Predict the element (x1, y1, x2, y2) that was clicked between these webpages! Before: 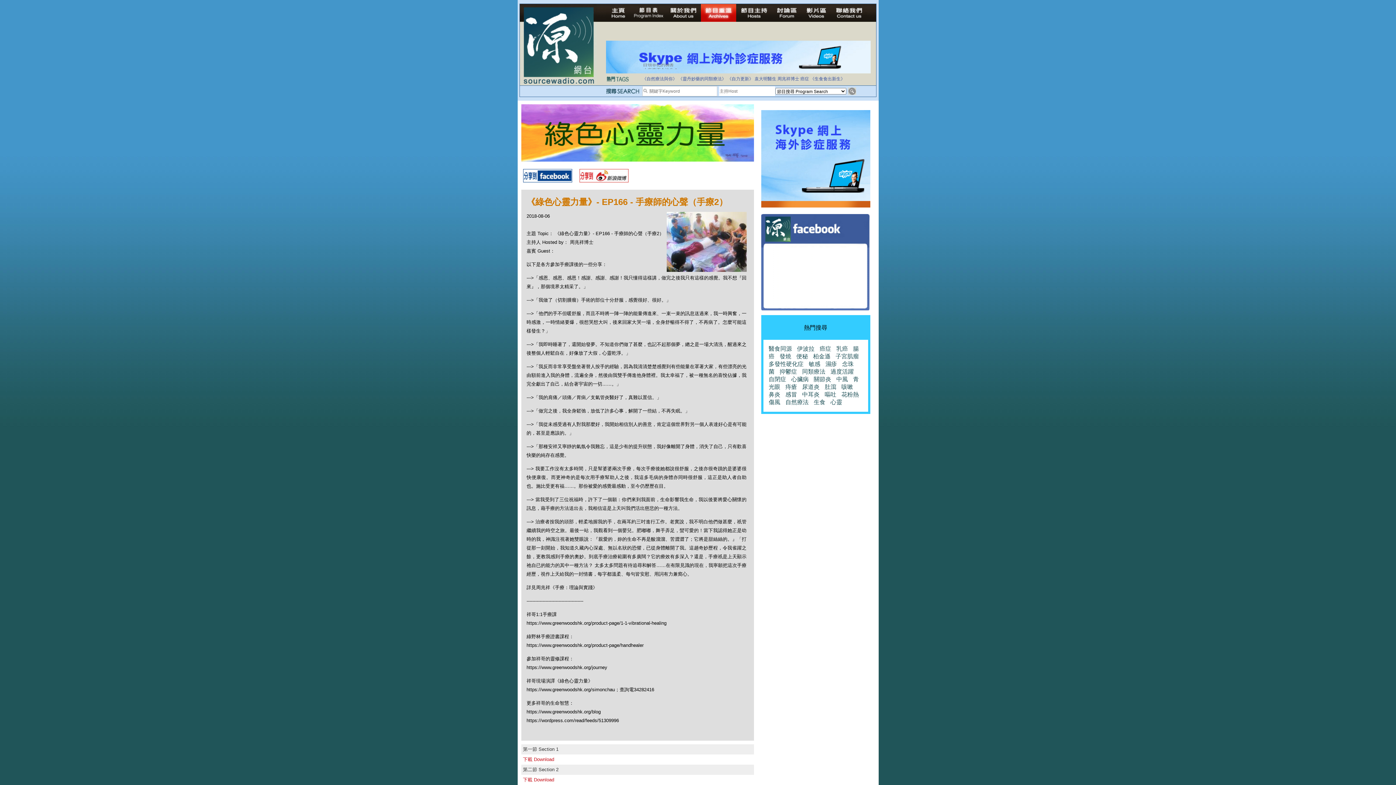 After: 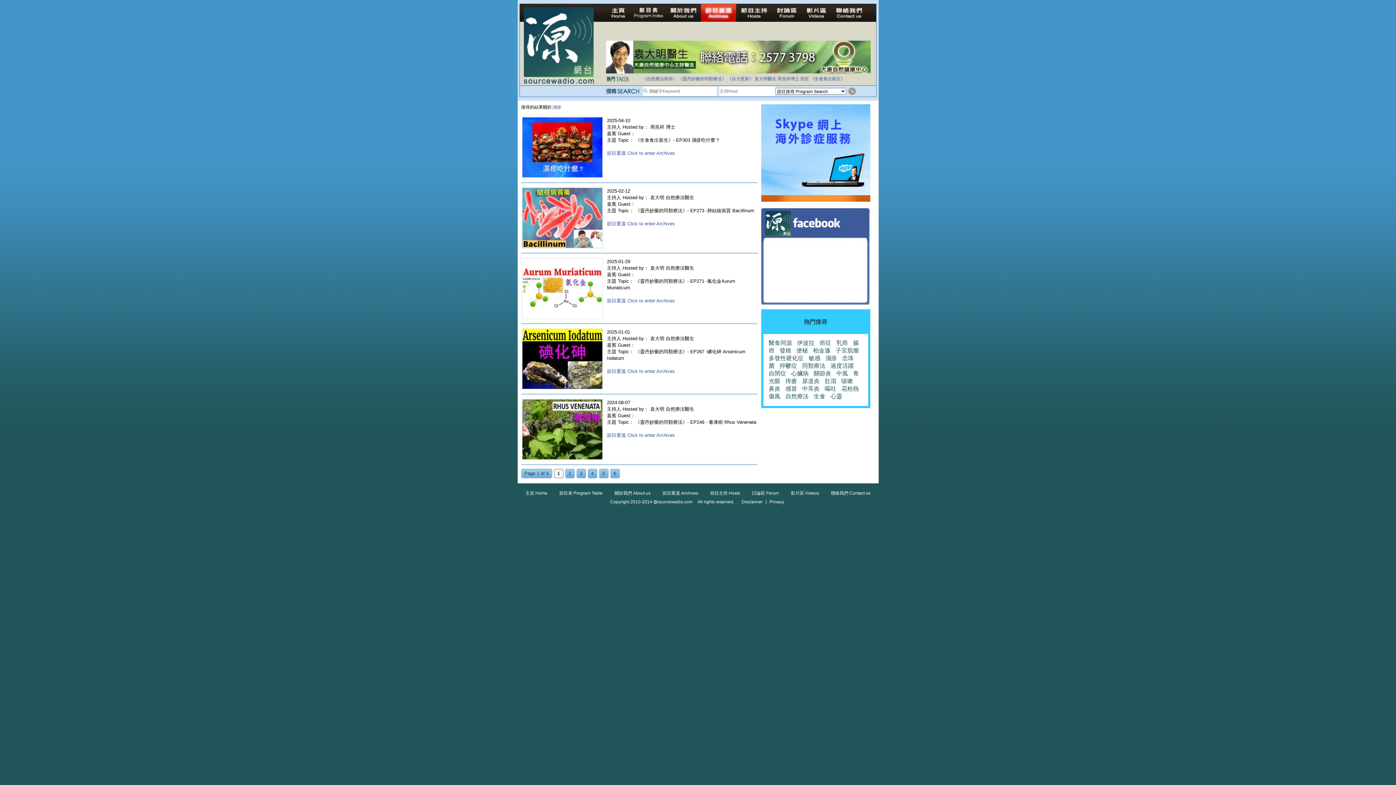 Action: label: 濕疹 bbox: (825, 361, 837, 367)